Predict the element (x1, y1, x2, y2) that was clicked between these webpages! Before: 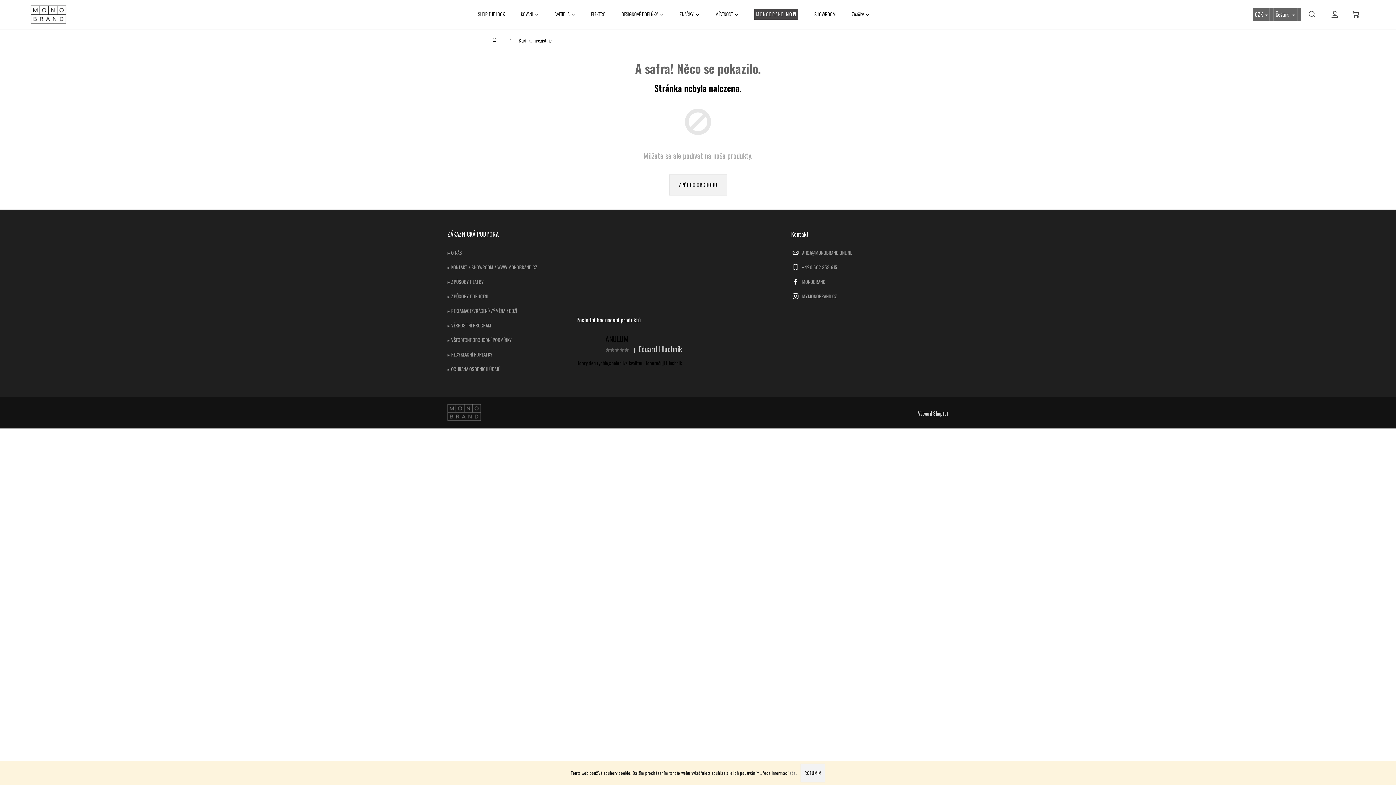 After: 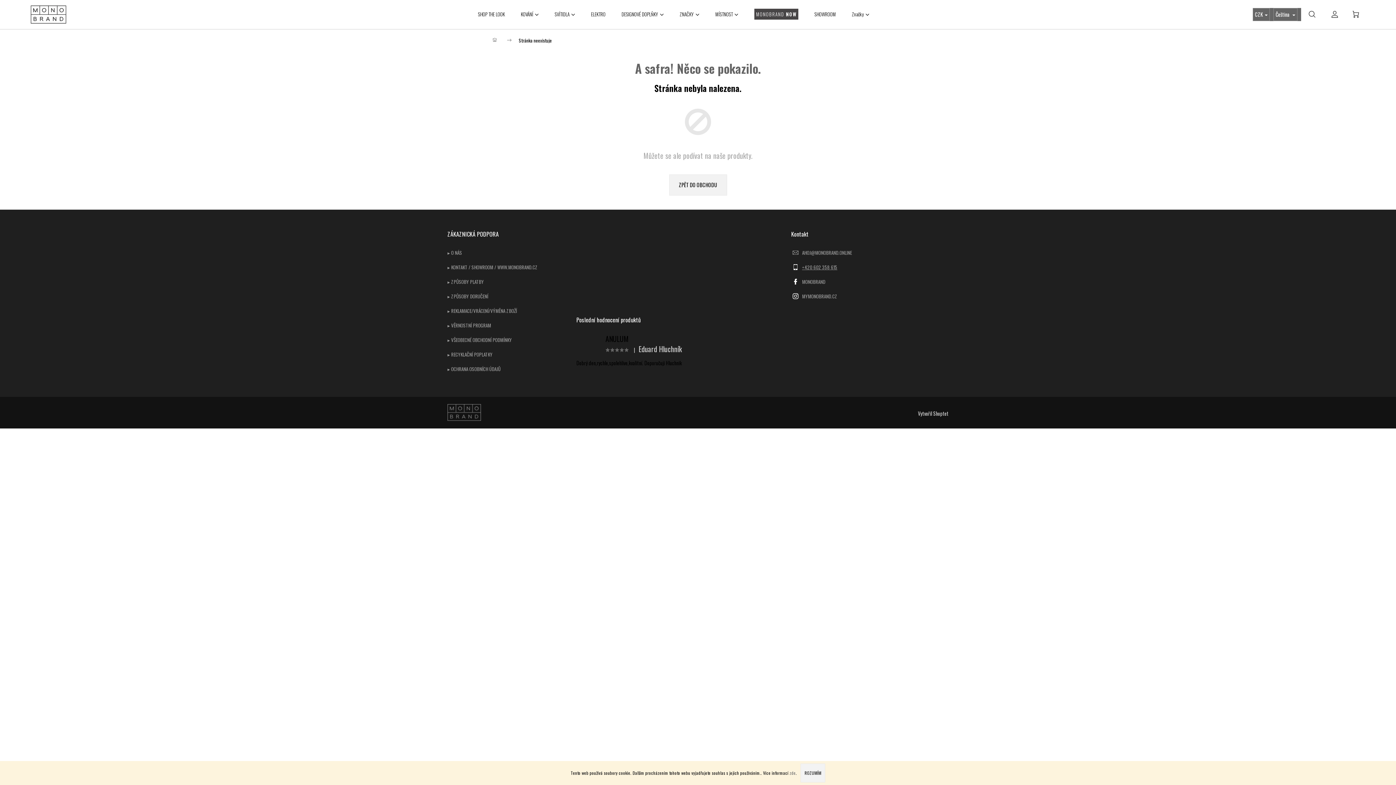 Action: bbox: (802, 263, 837, 270) label: Zavolat na +420602358615